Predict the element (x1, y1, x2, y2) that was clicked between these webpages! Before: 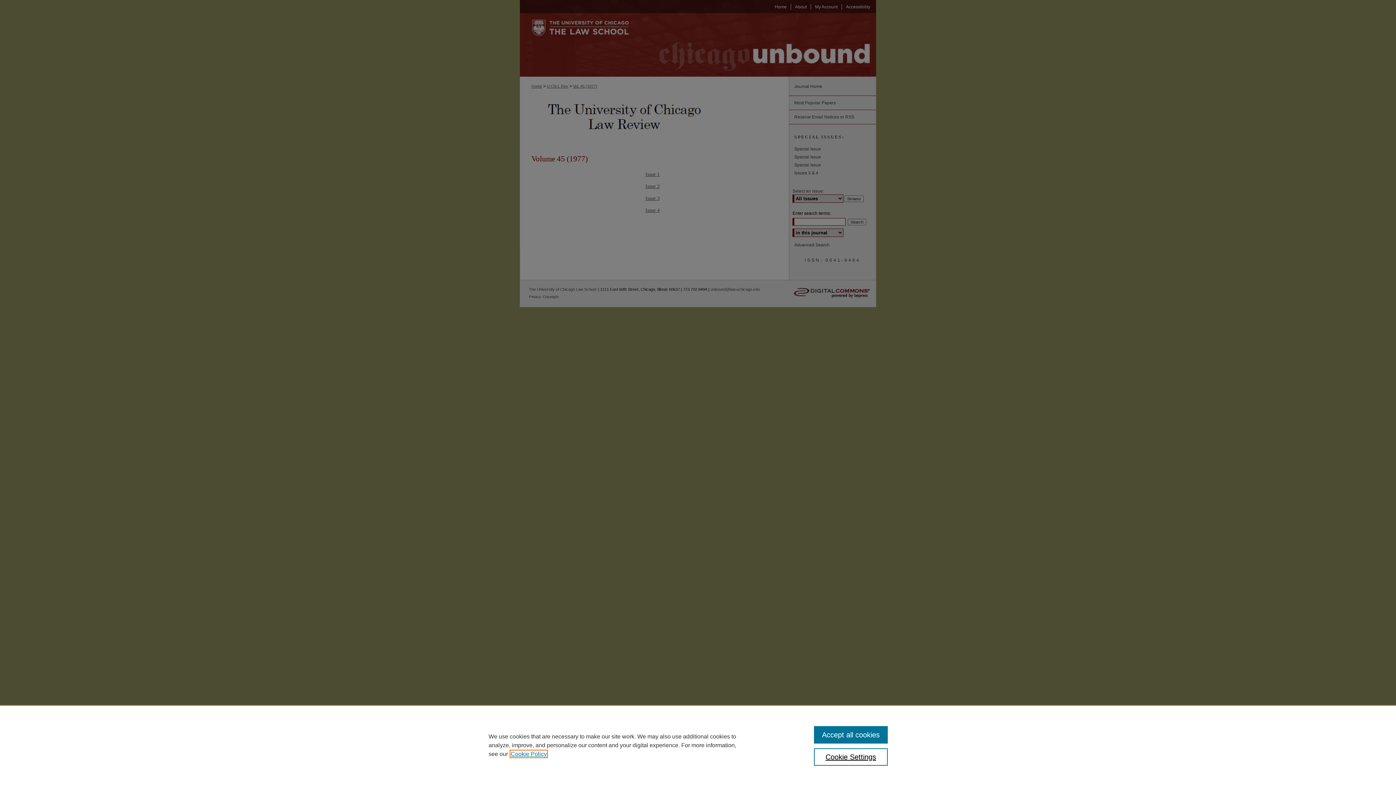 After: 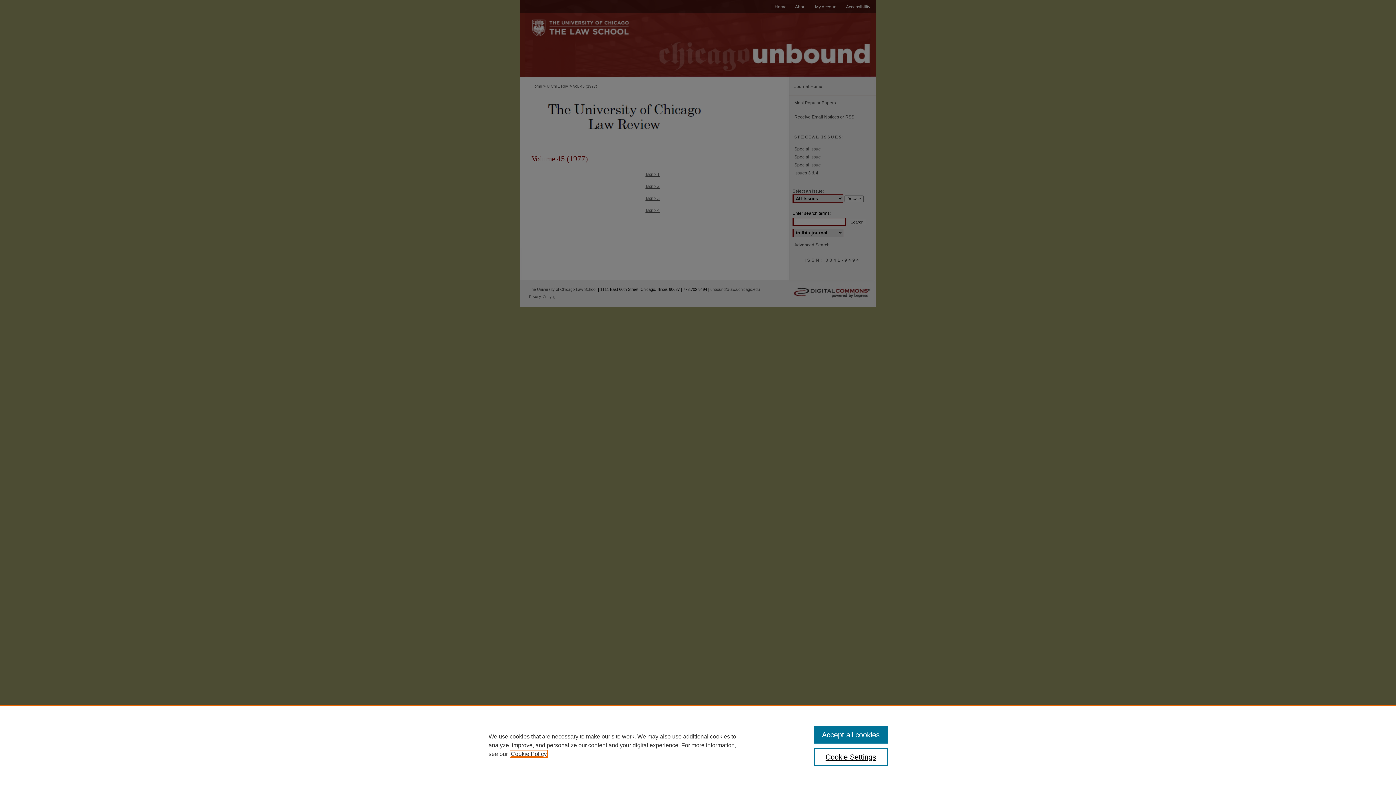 Action: bbox: (510, 751, 546, 757) label: , opens in a new tab